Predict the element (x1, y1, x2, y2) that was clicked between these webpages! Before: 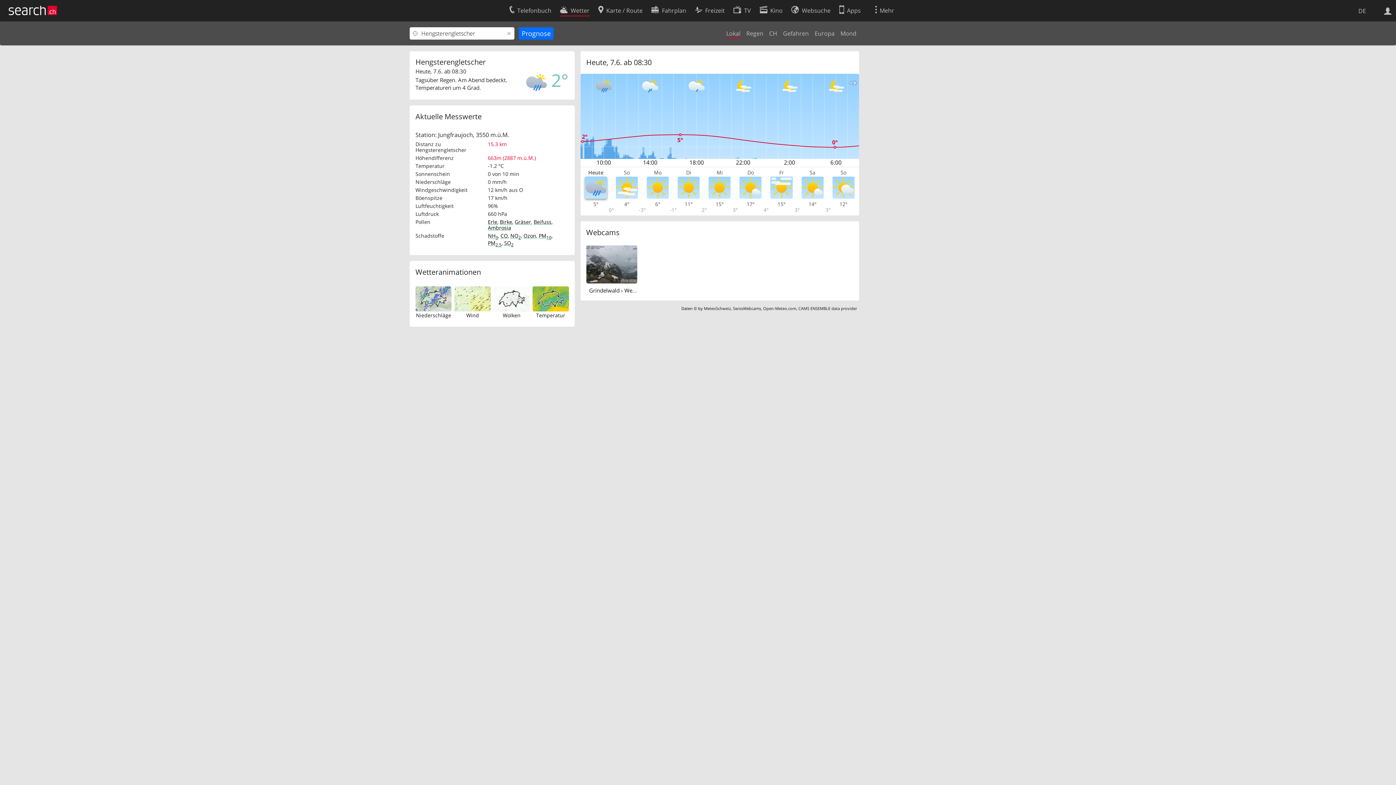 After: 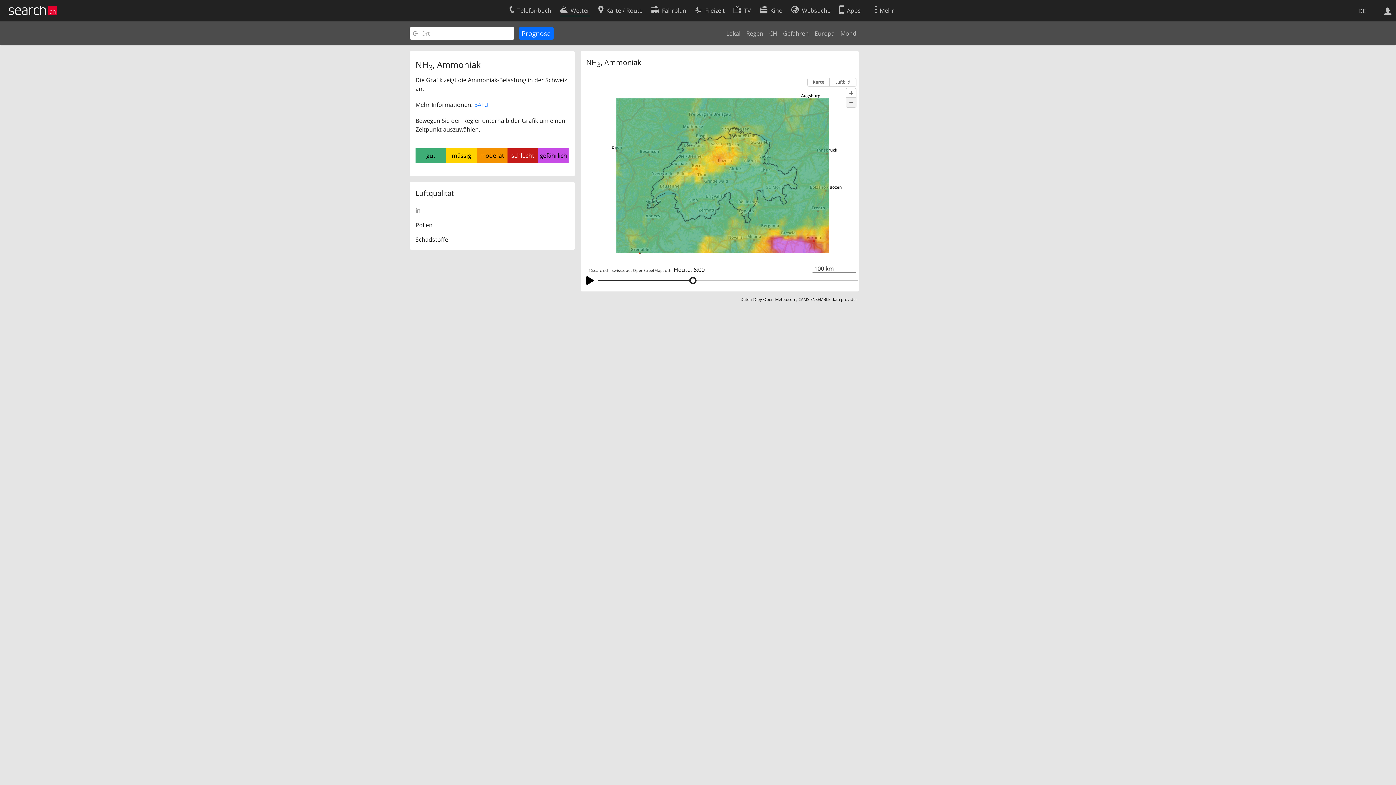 Action: bbox: (488, 232, 498, 239) label: NH3